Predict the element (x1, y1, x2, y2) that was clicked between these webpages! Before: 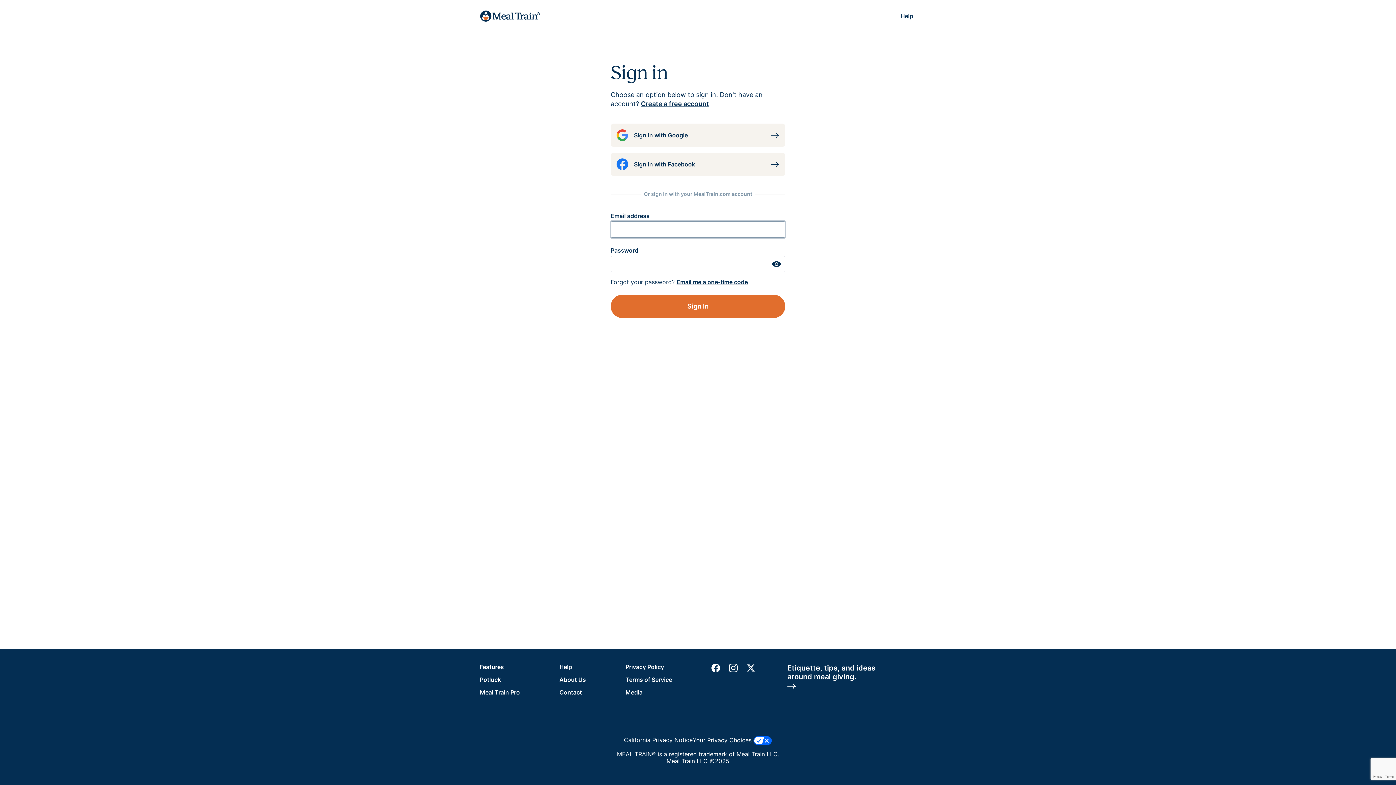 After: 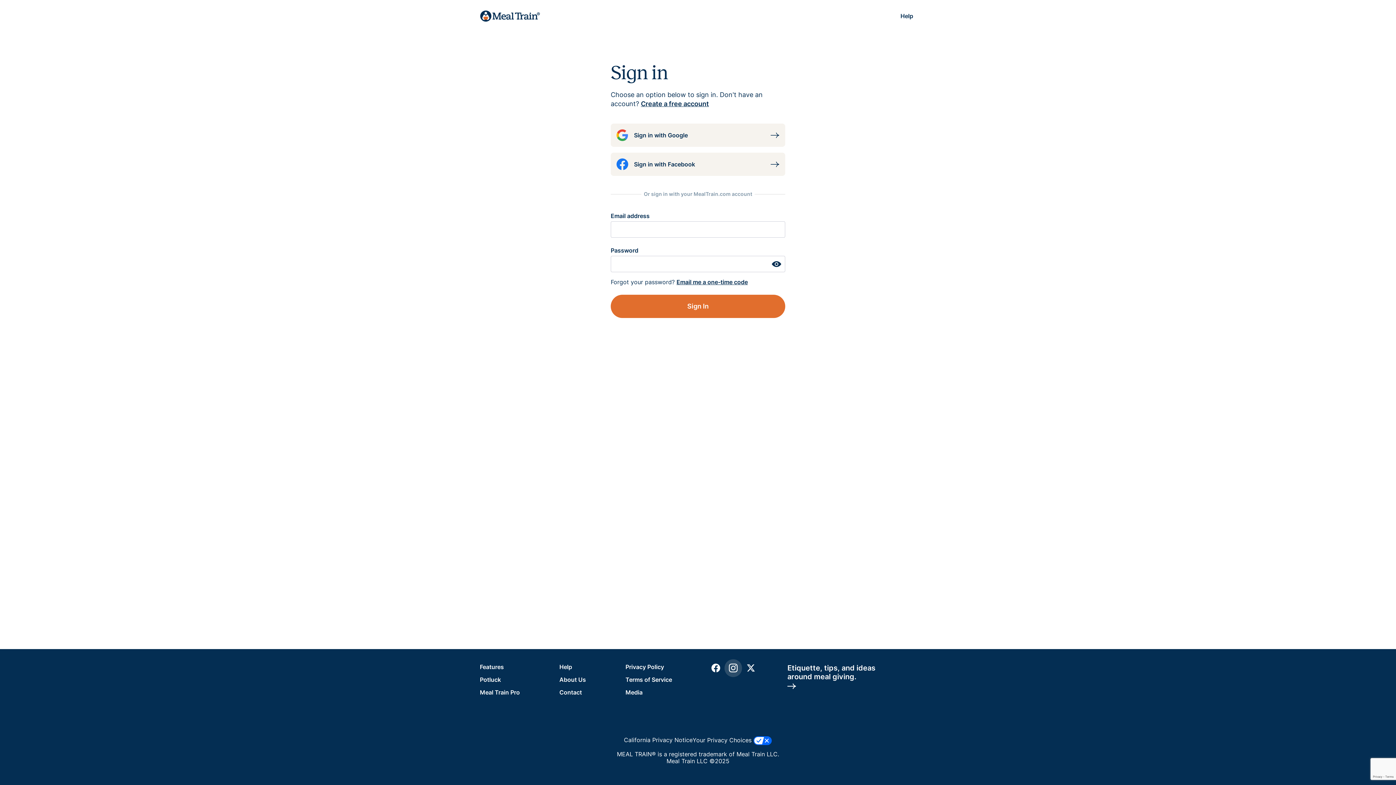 Action: bbox: (729, 664, 737, 673)